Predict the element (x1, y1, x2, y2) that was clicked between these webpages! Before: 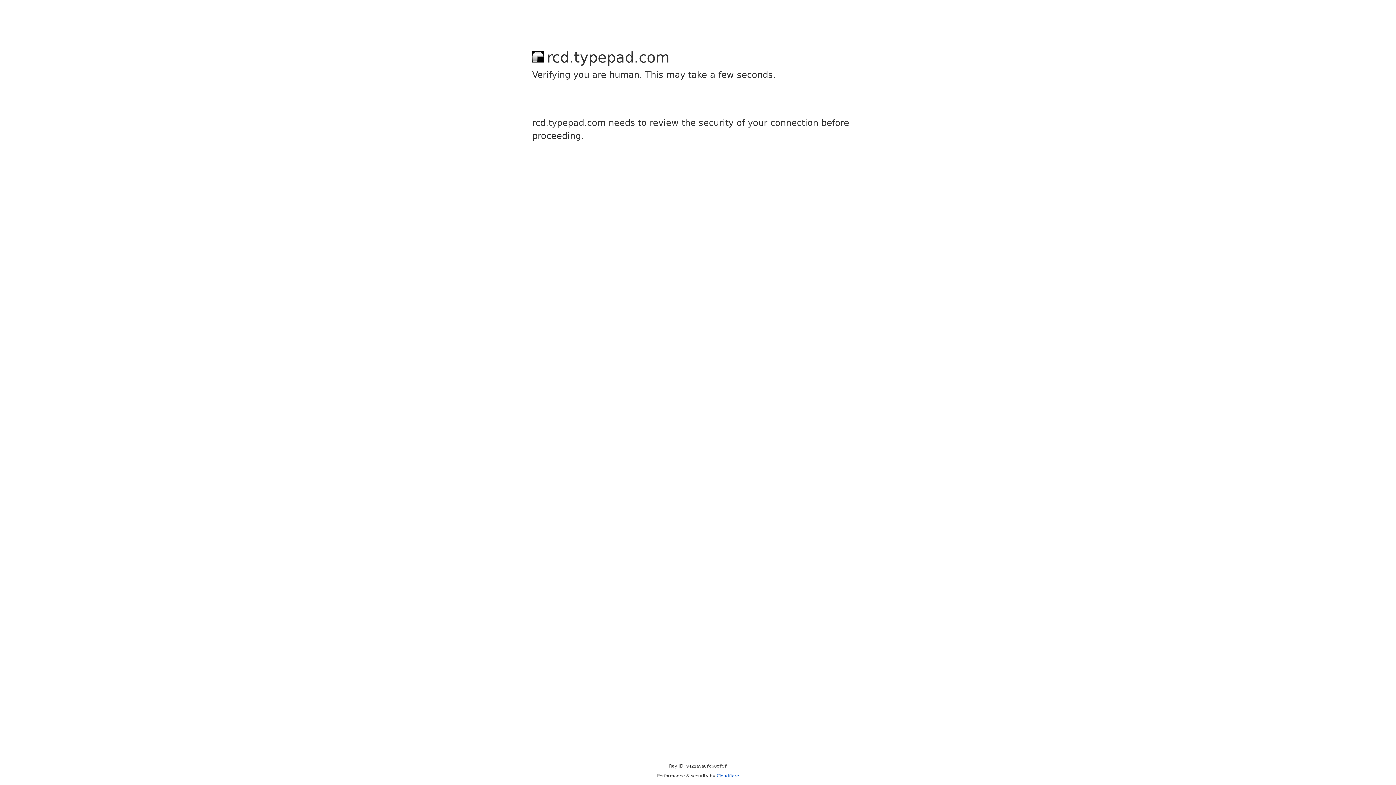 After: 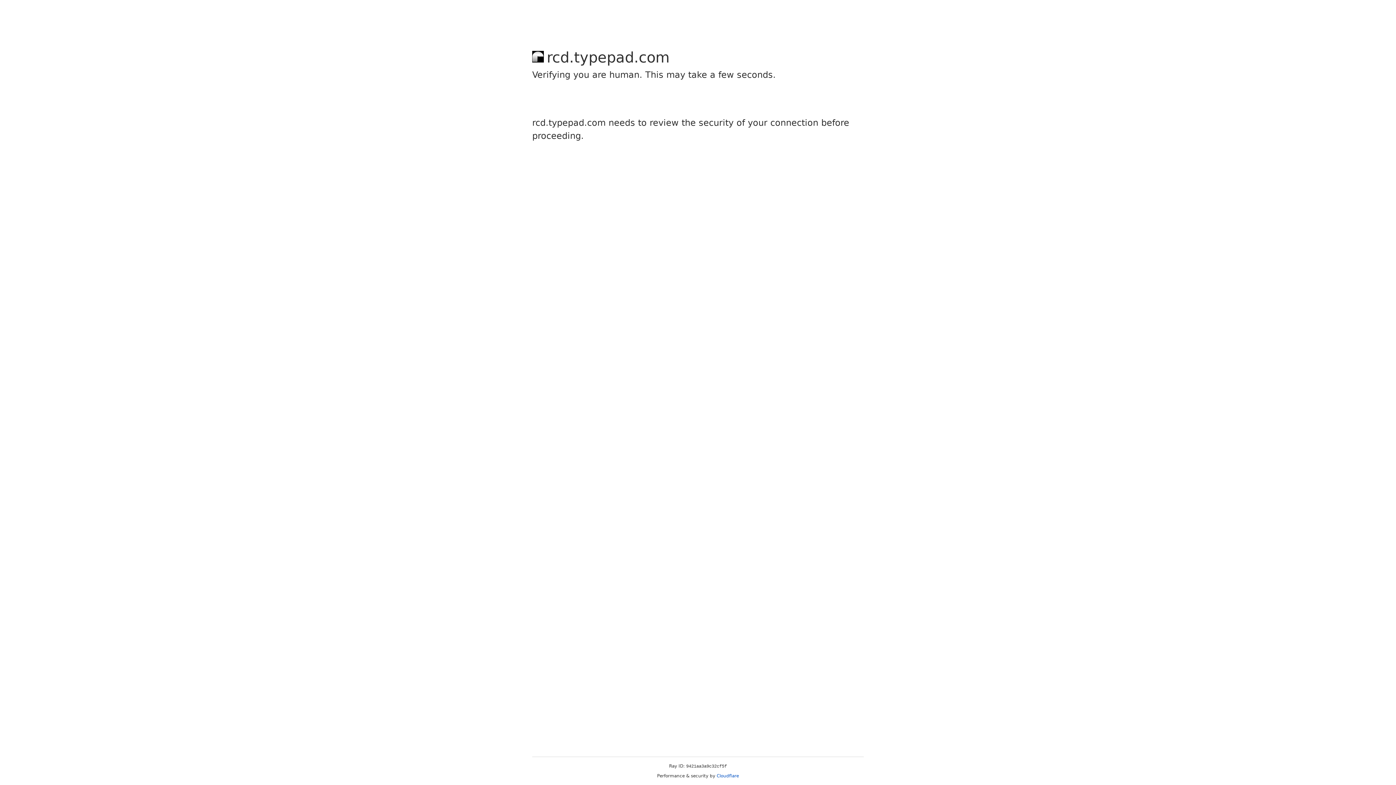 Action: bbox: (716, 773, 739, 778) label: Cloudflare